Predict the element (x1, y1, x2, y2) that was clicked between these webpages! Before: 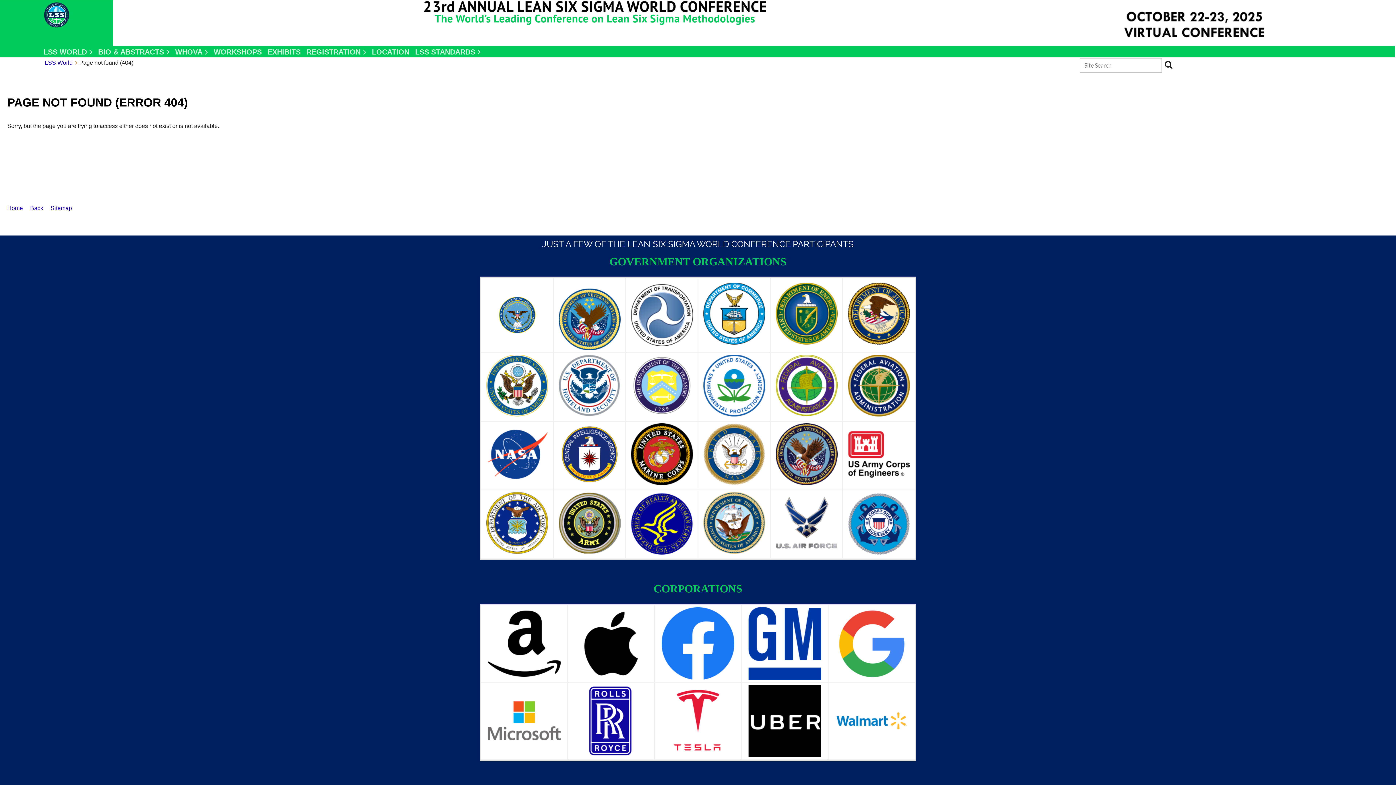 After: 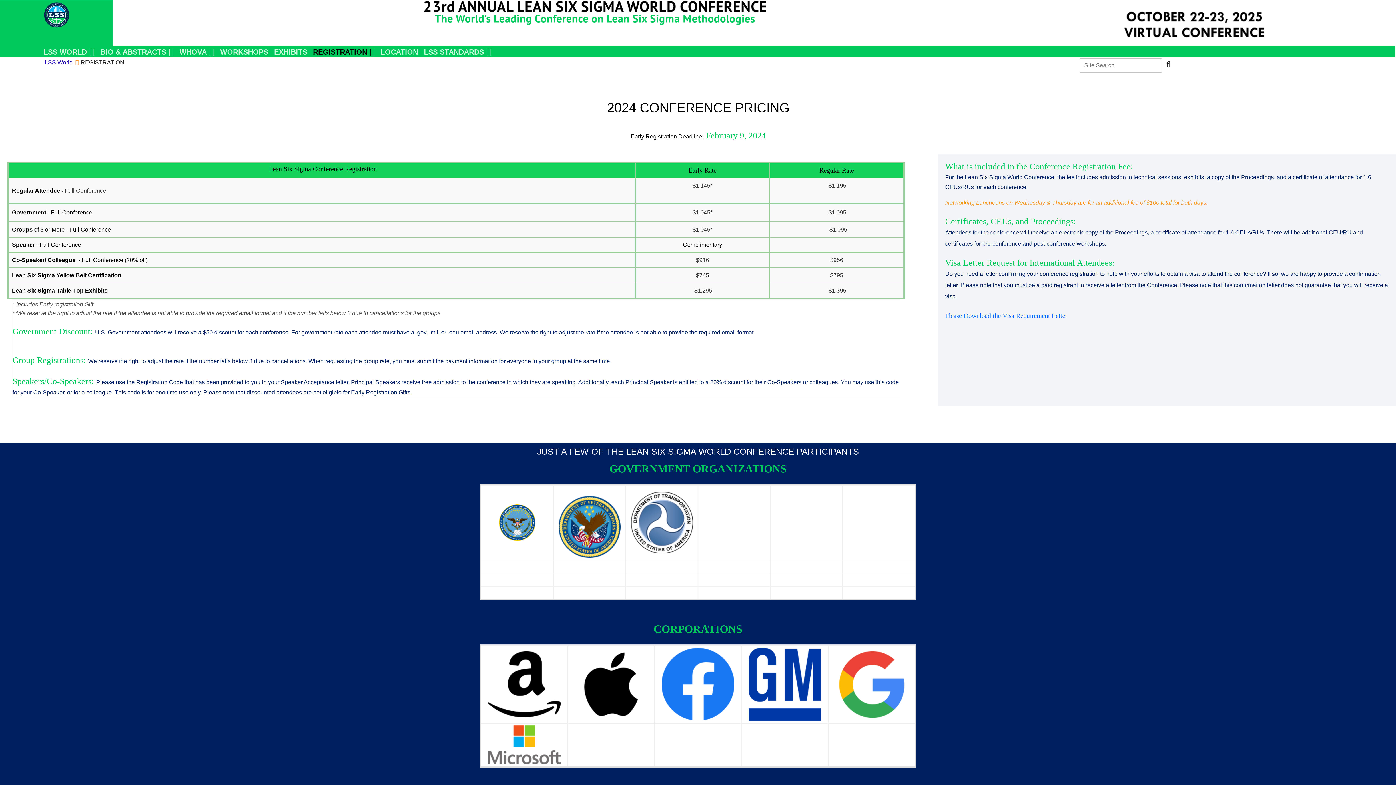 Action: label: REGISTRATION bbox: (306, 46, 372, 57)